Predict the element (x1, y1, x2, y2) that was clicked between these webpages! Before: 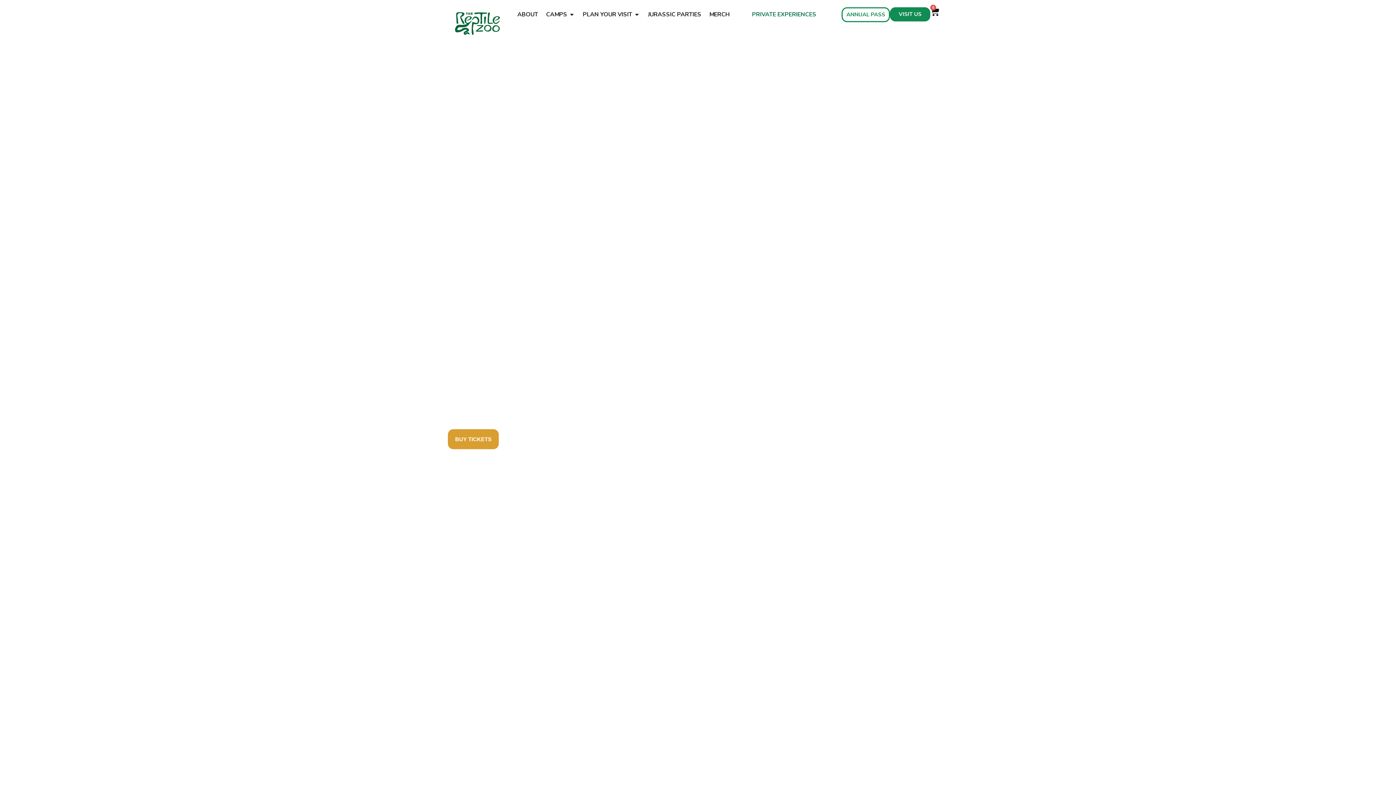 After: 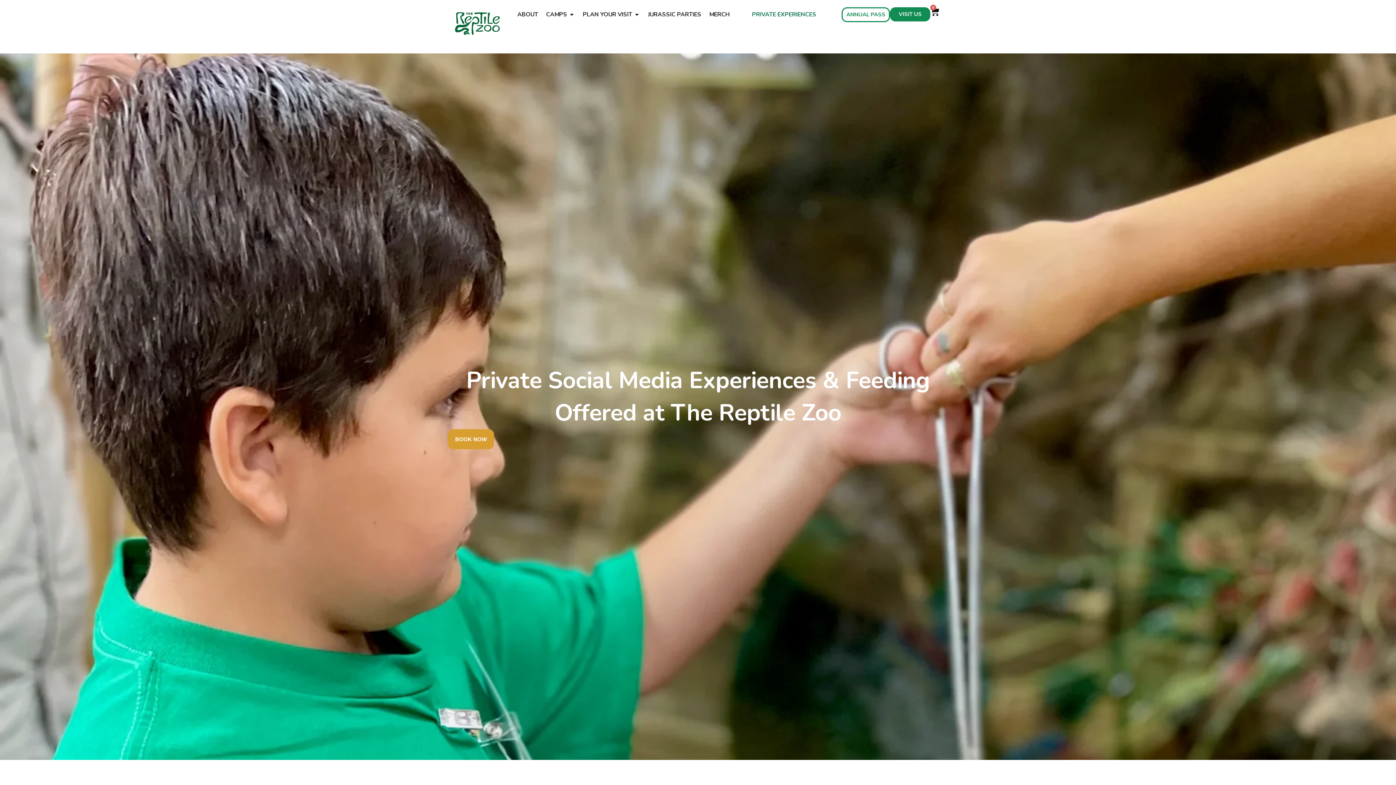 Action: label: PRIVATE EXPERIENCES bbox: (752, 10, 816, 18)